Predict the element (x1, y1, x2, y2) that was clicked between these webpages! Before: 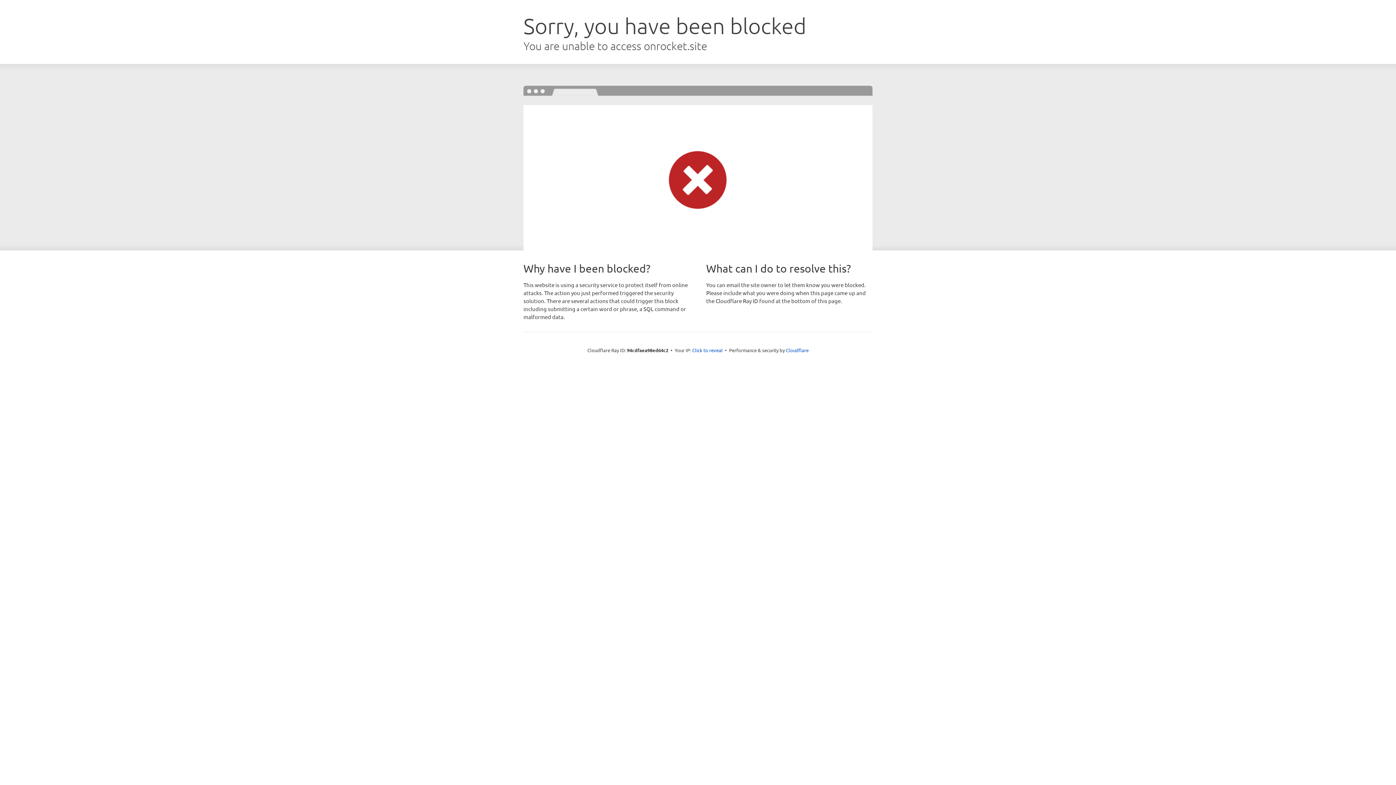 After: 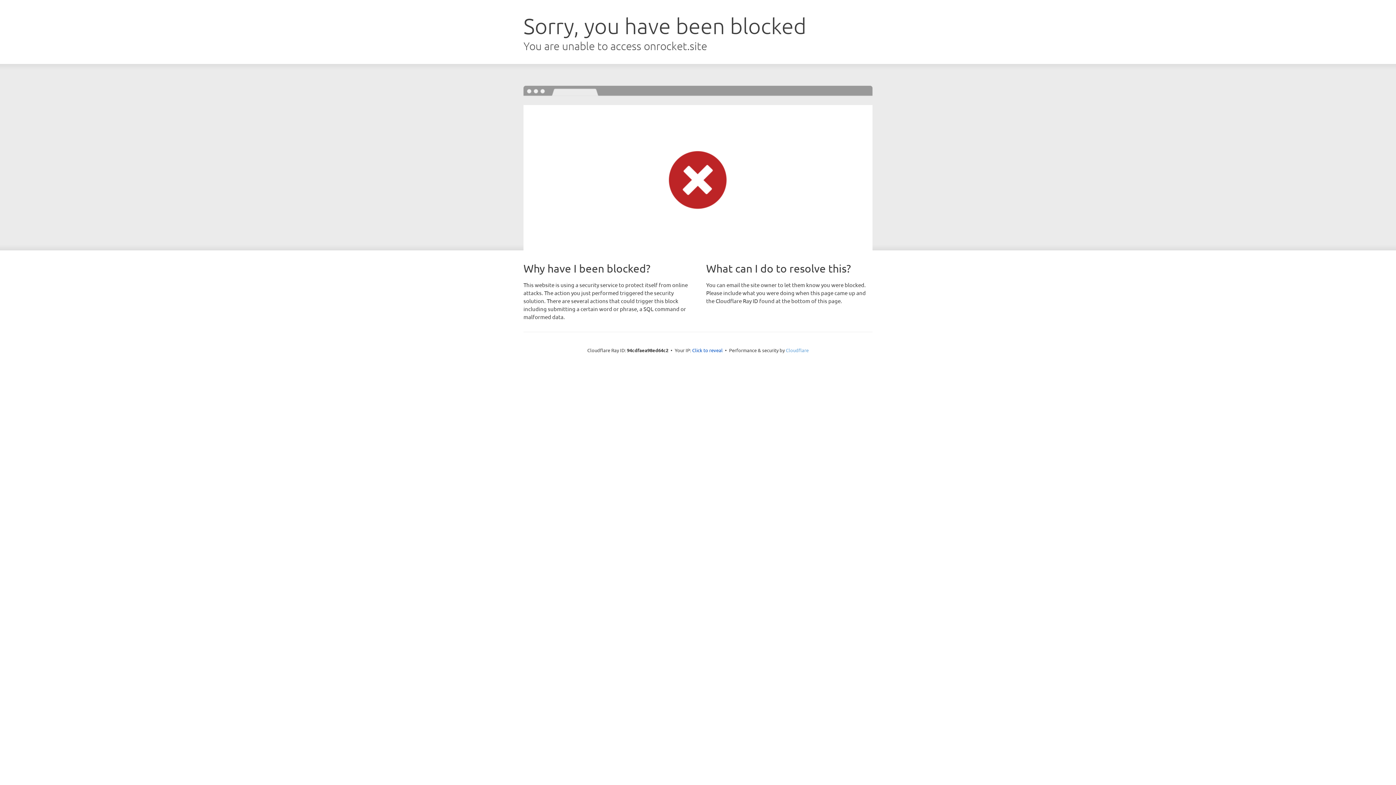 Action: bbox: (786, 347, 808, 353) label: Cloudflare